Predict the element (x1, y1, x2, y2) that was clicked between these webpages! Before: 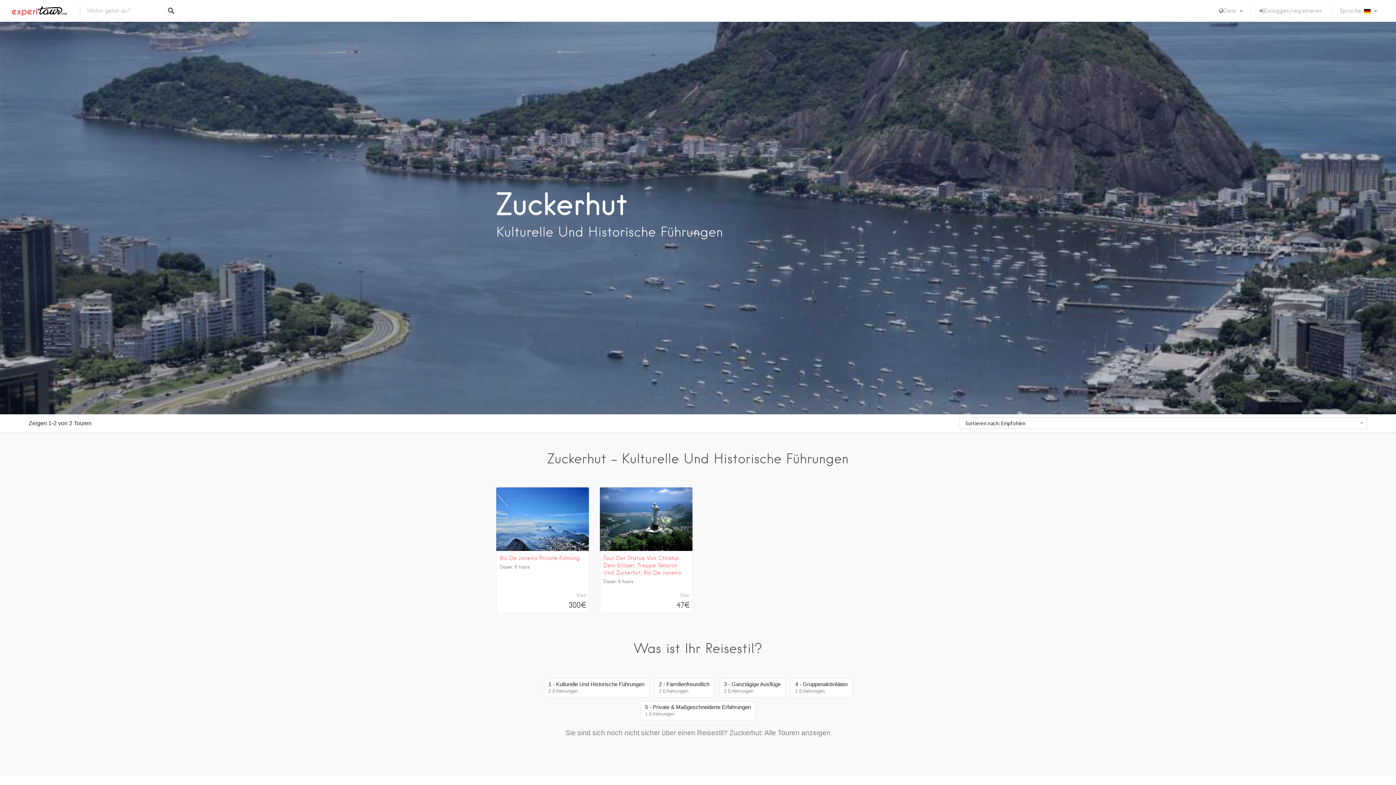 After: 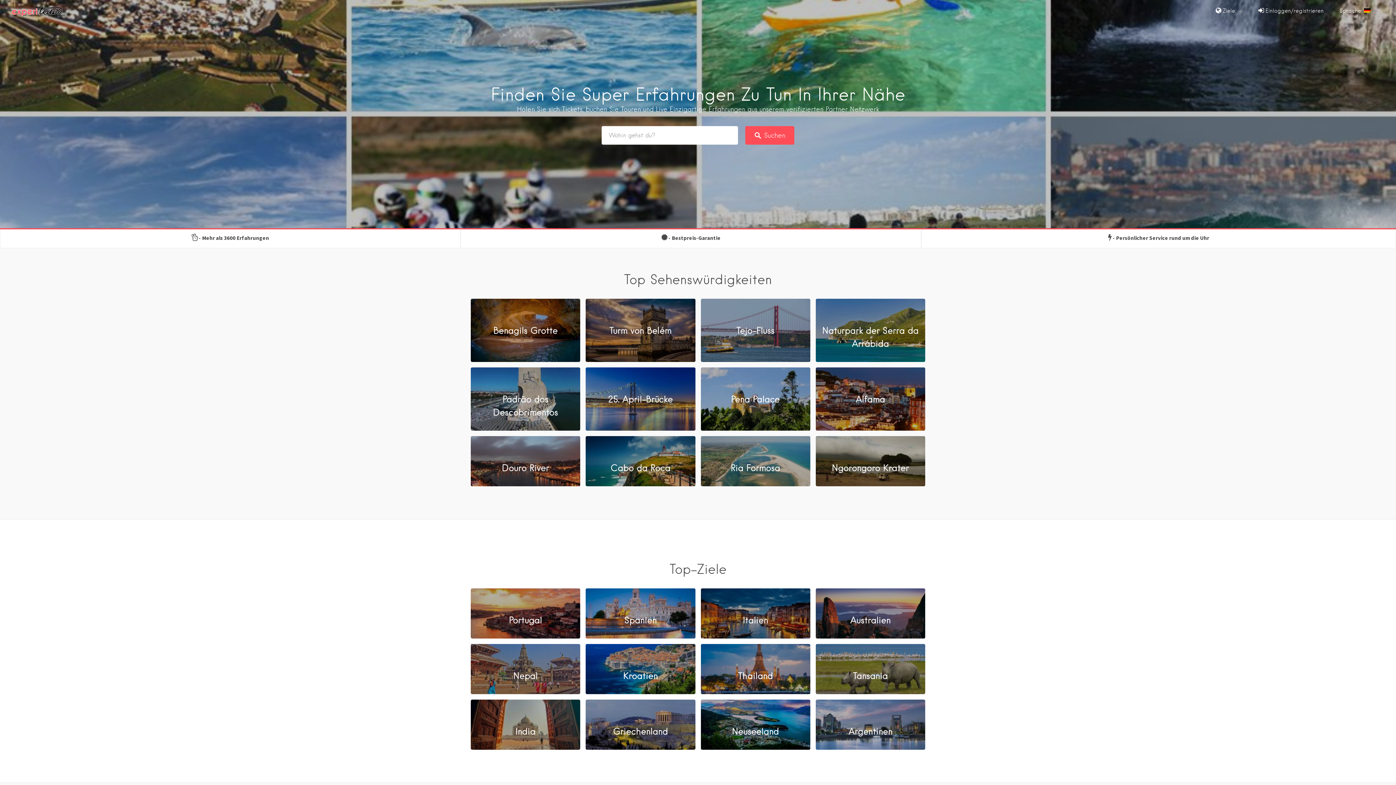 Action: bbox: (10, 5, 69, 16)